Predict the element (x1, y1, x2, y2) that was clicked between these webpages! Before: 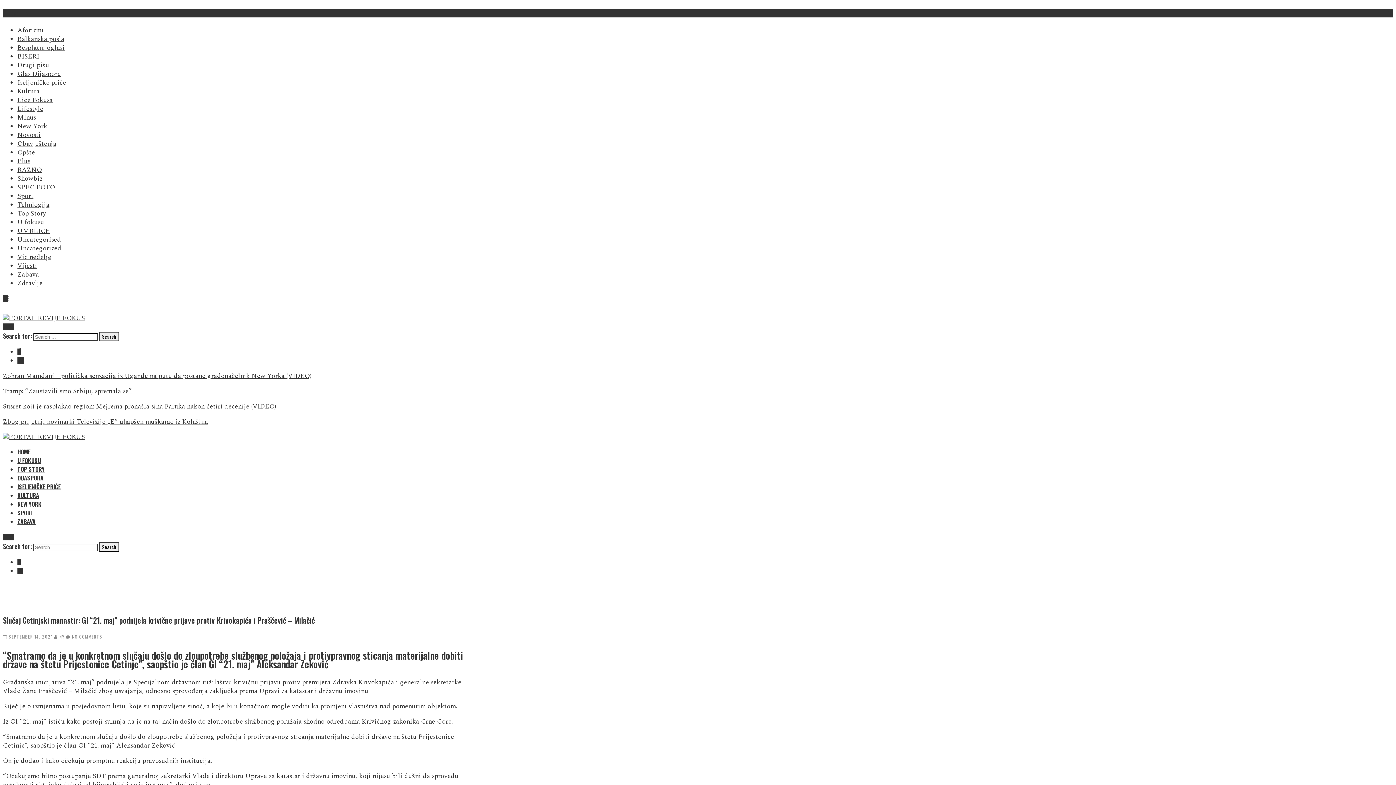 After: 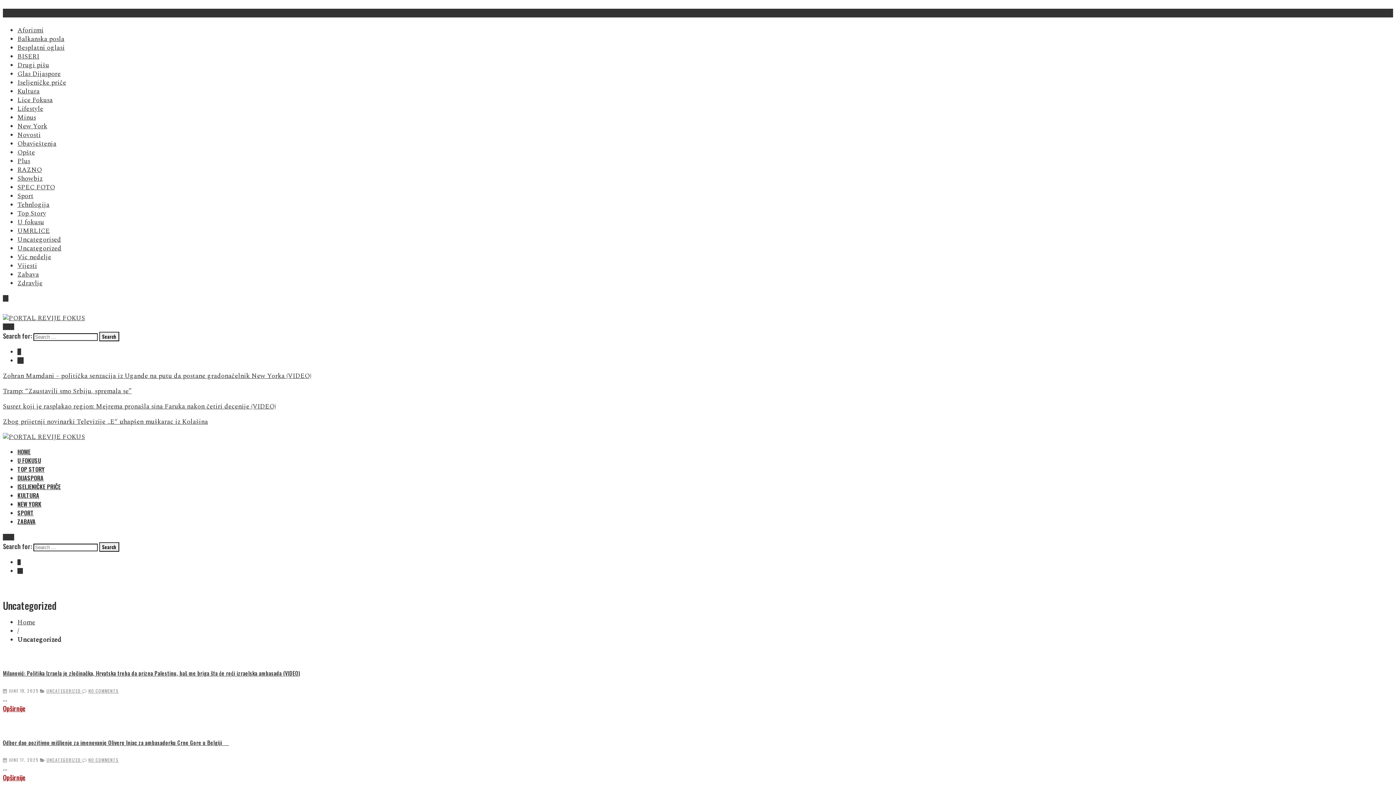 Action: bbox: (17, 243, 61, 253) label: Uncategorized